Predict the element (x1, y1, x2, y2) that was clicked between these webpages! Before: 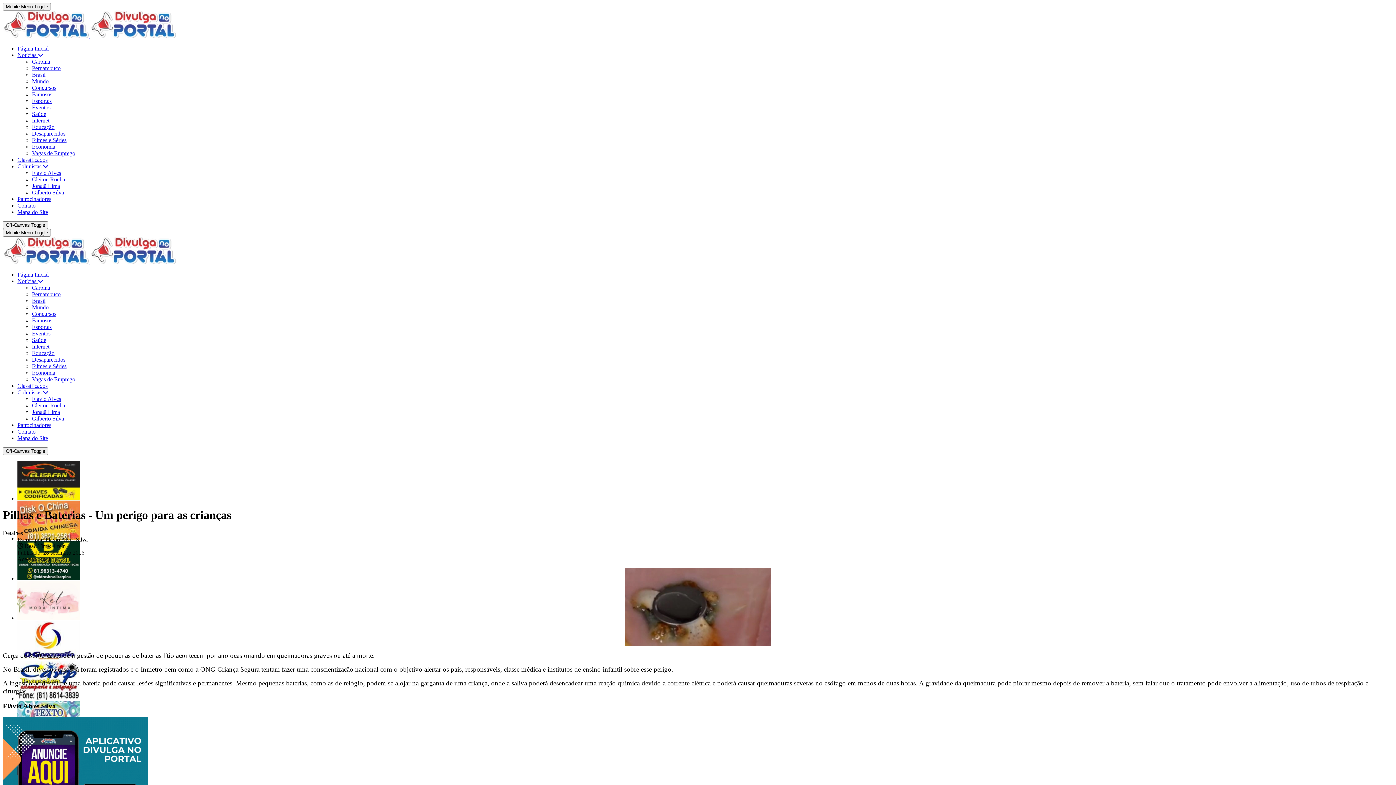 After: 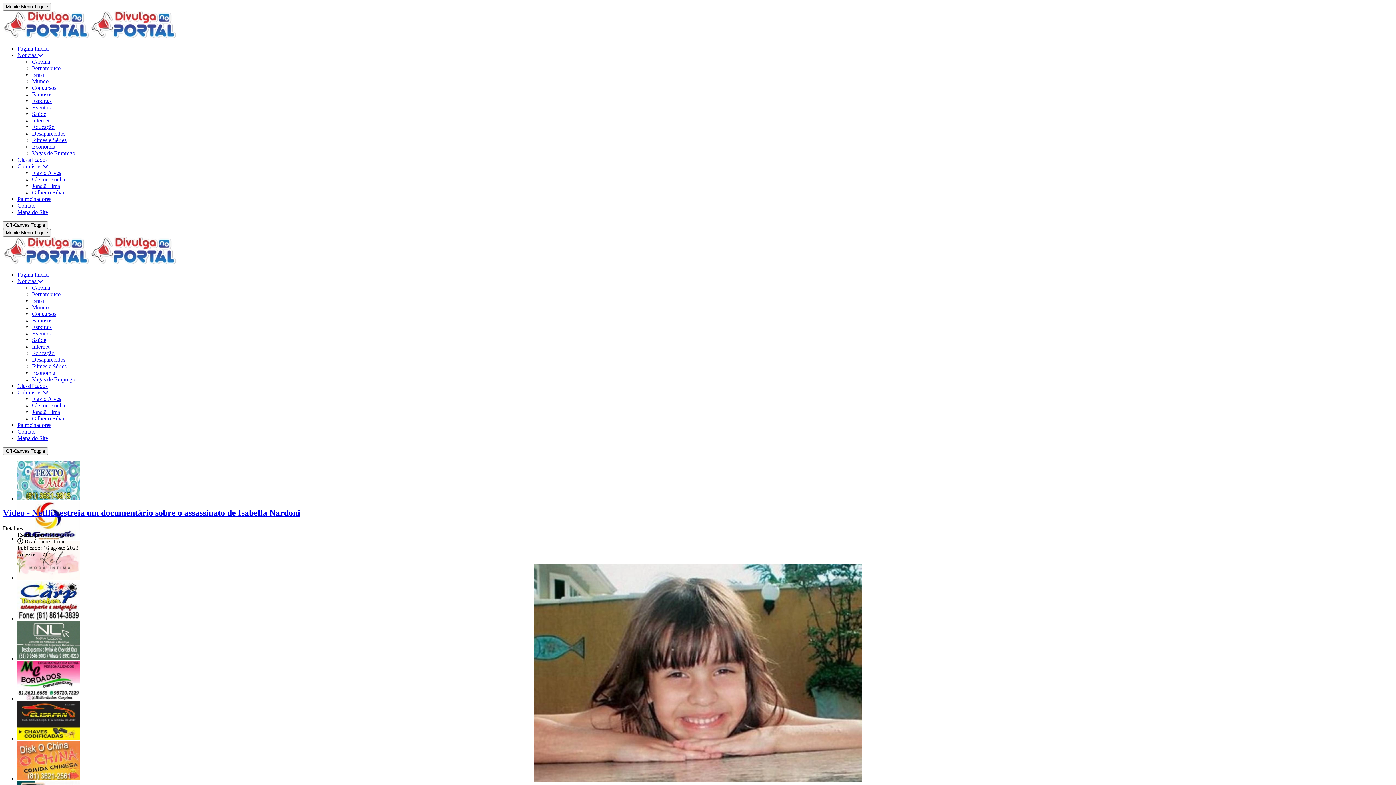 Action: label: Filmes e Séries bbox: (32, 137, 66, 143)